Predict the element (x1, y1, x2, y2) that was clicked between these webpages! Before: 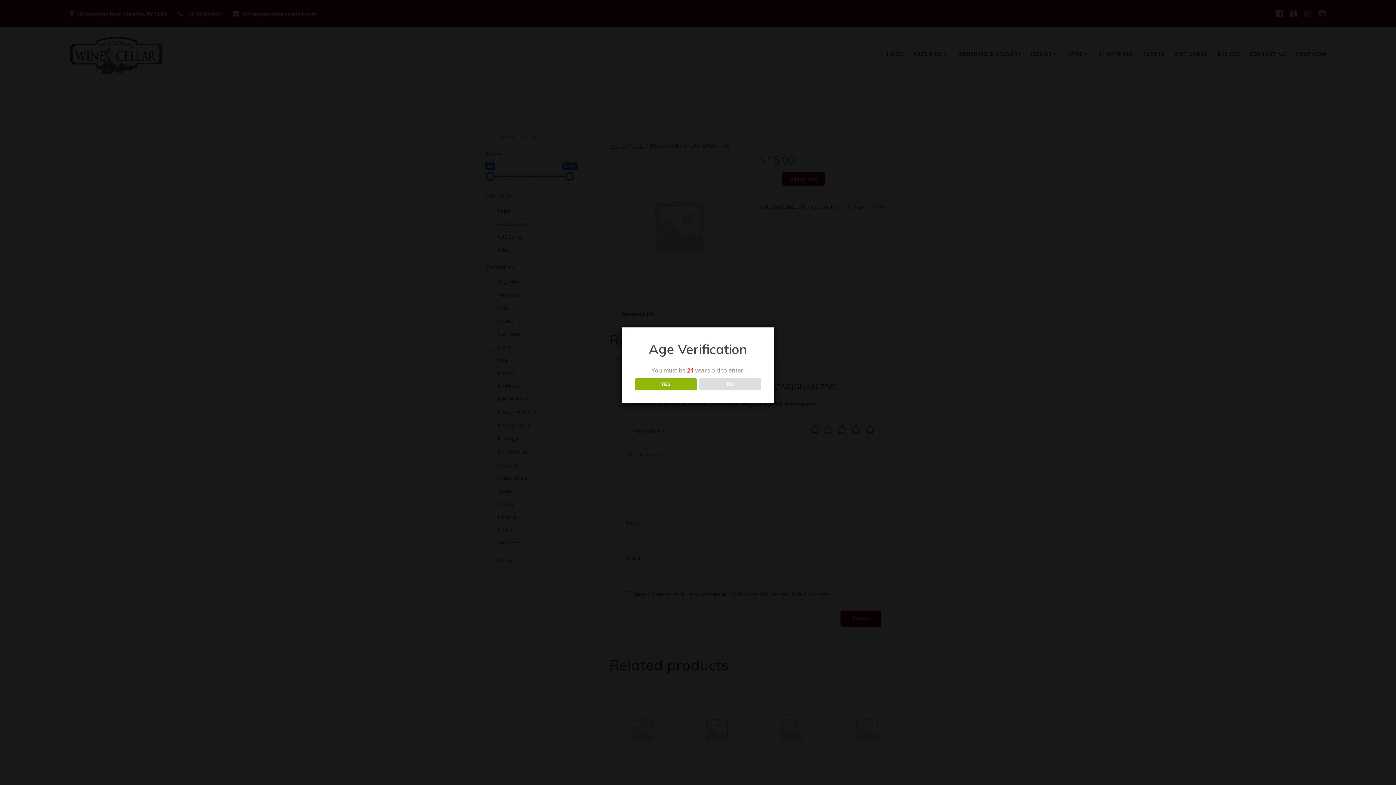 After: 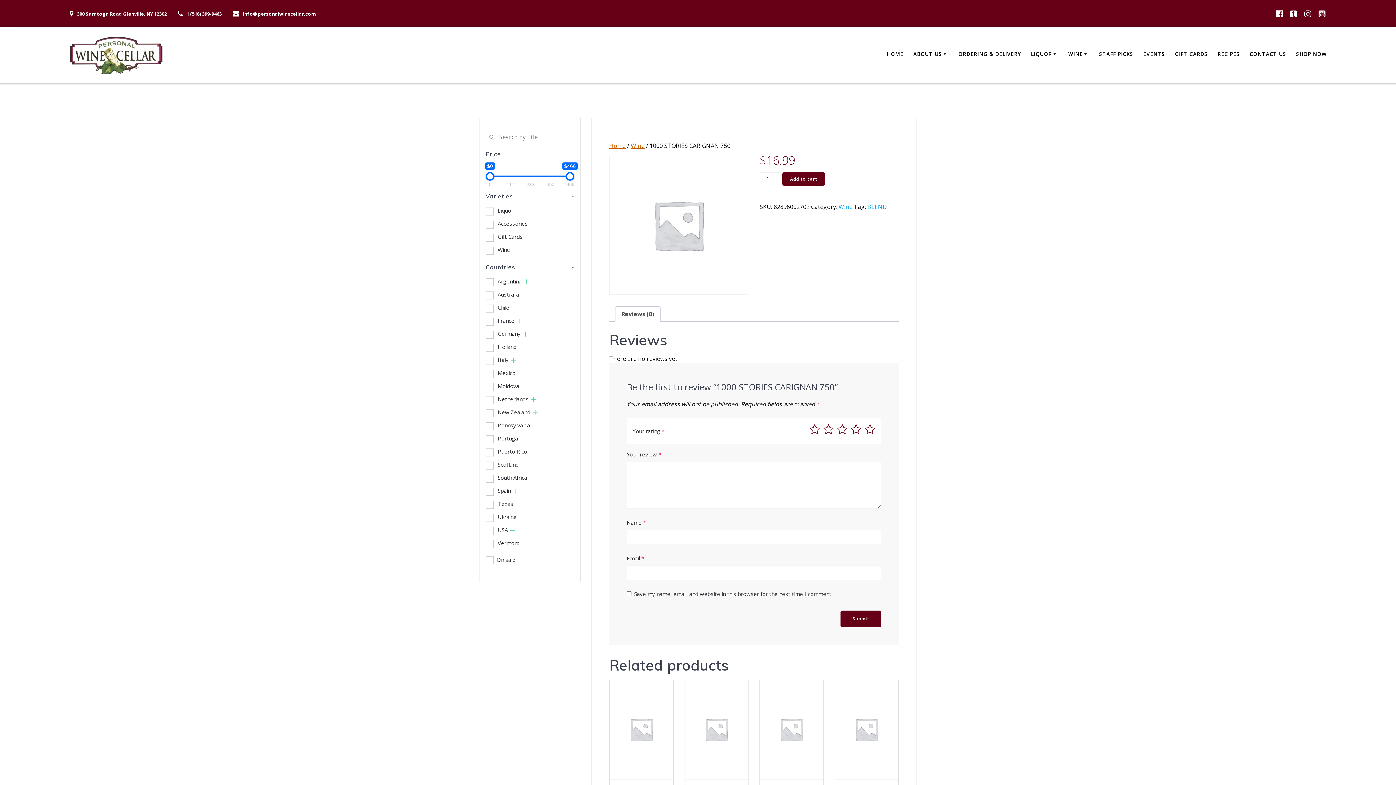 Action: bbox: (634, 378, 696, 390) label: YES